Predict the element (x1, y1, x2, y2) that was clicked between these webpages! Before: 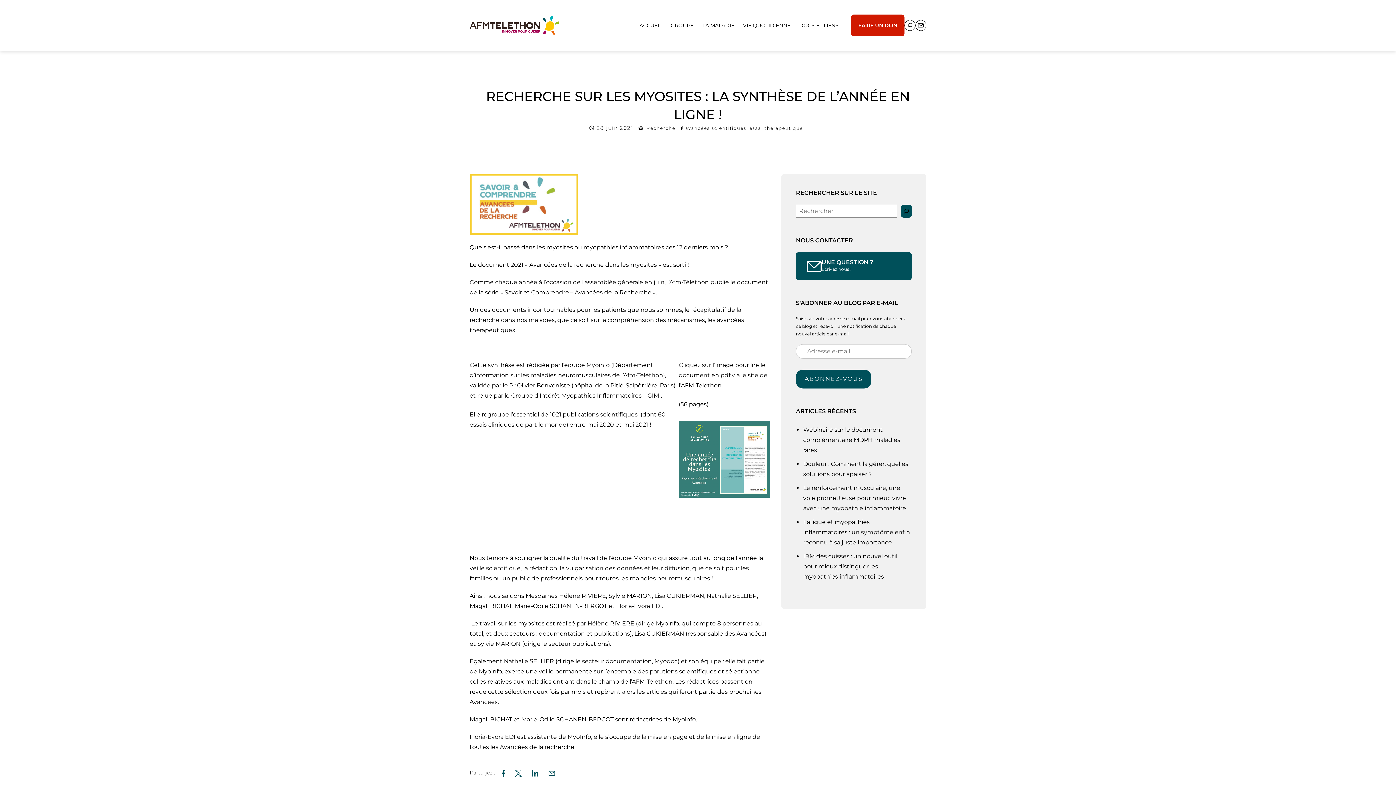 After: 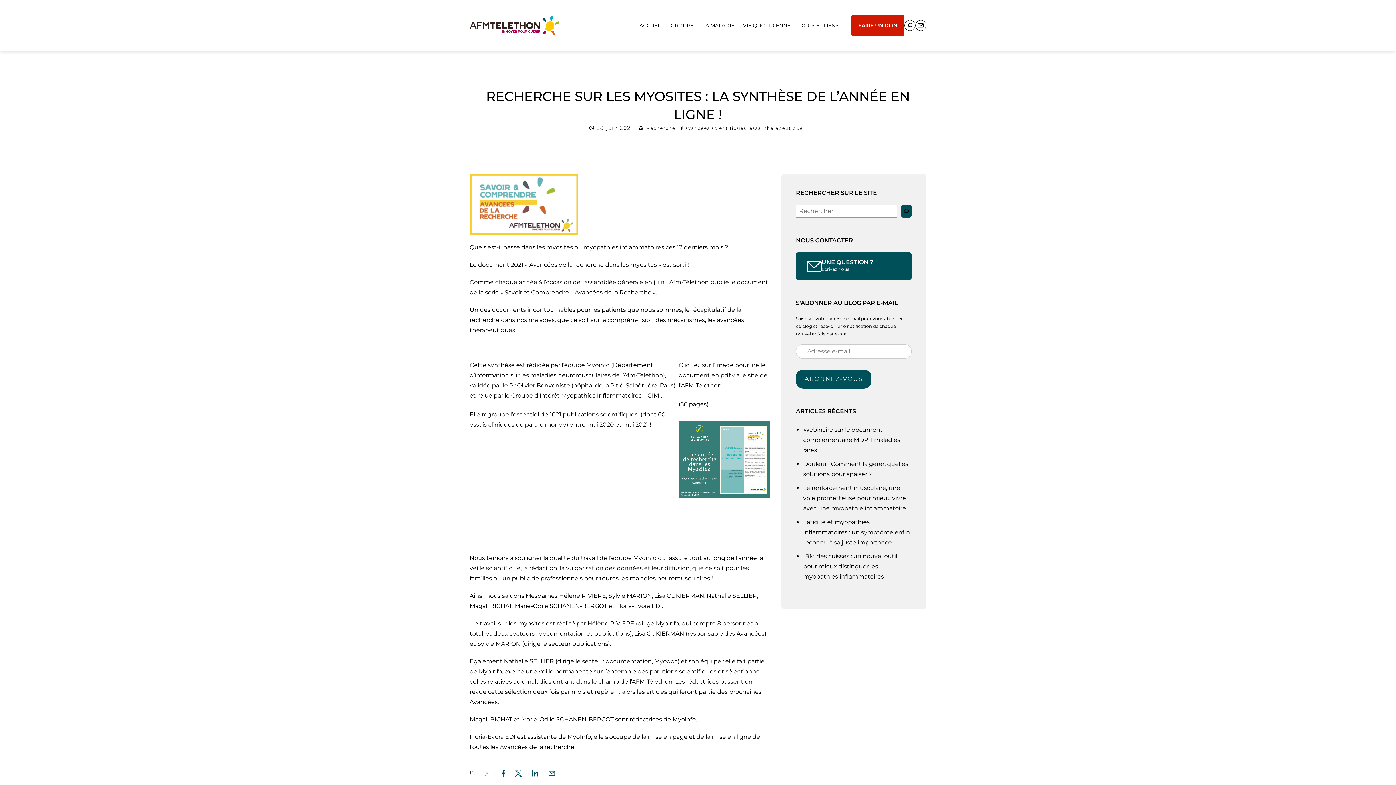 Action: bbox: (678, 458, 770, 465)